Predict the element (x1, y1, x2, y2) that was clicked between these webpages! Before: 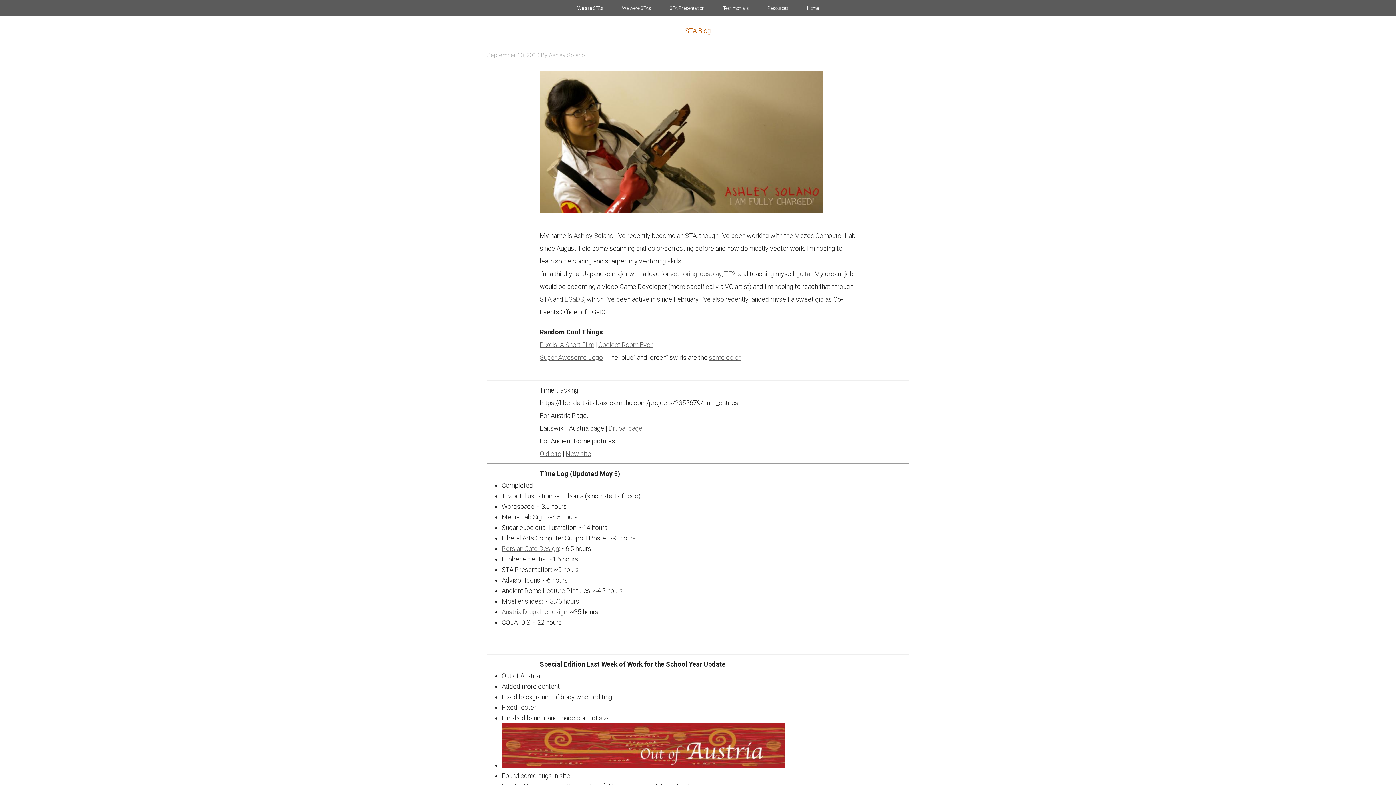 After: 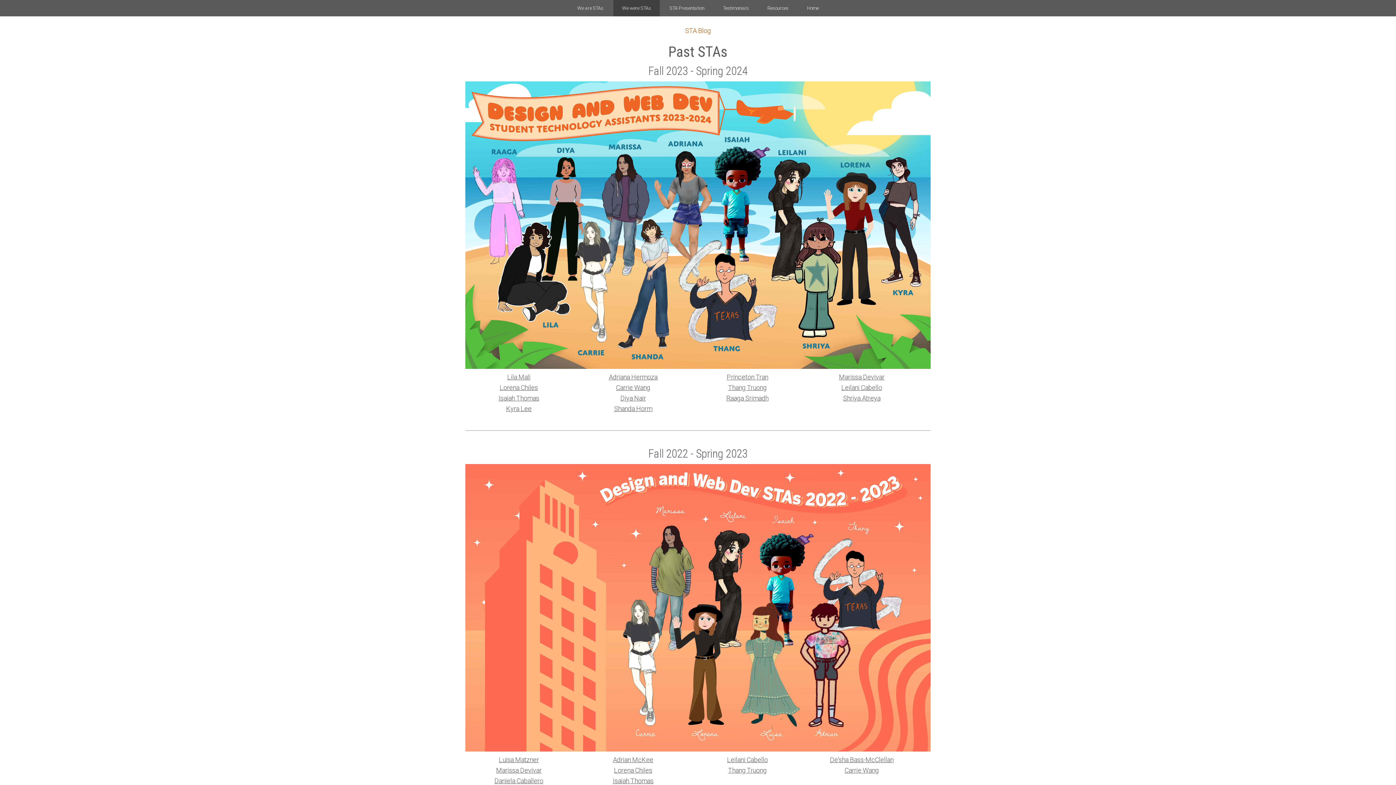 Action: label: We were STAs bbox: (613, 0, 660, 16)